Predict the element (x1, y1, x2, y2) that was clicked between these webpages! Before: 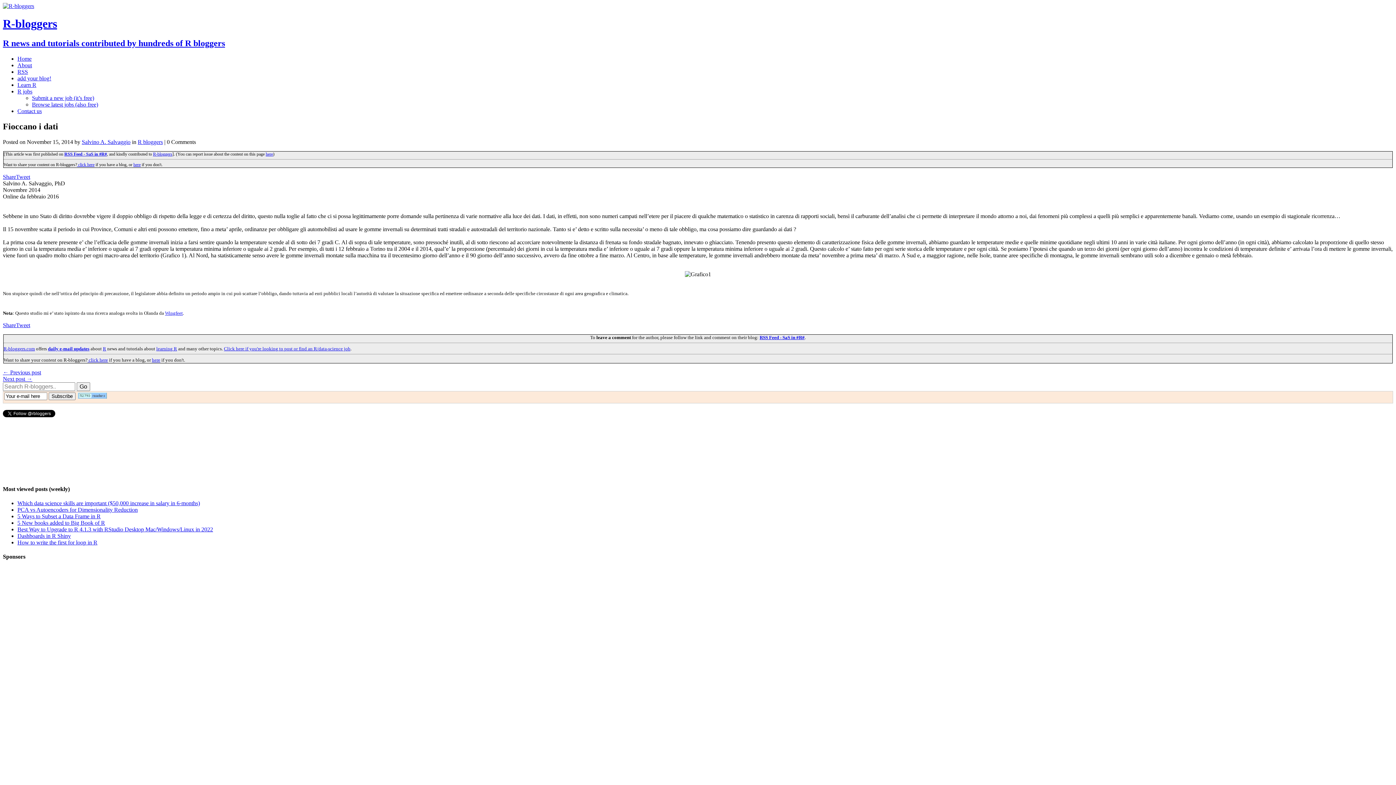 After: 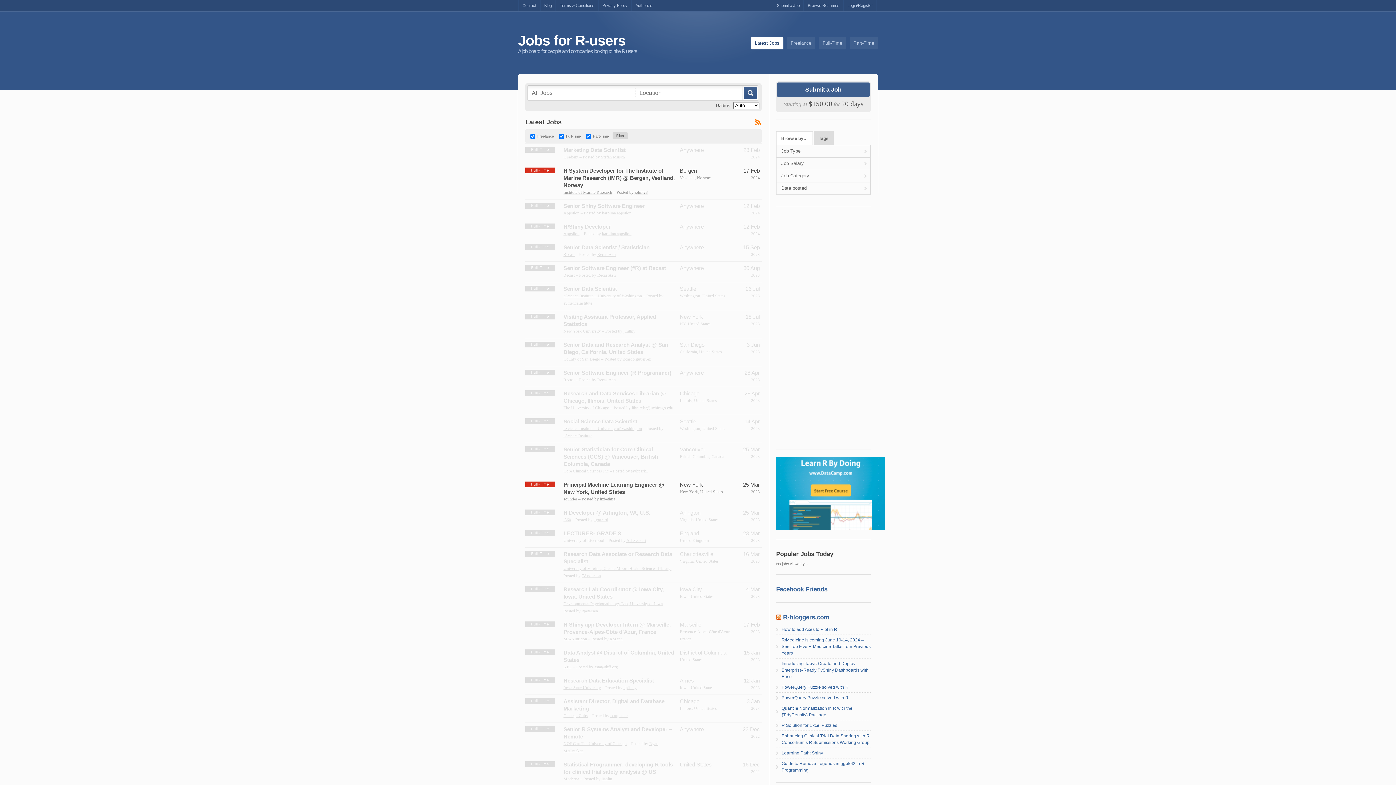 Action: bbox: (32, 101, 98, 107) label: Browse latest jobs (also free)